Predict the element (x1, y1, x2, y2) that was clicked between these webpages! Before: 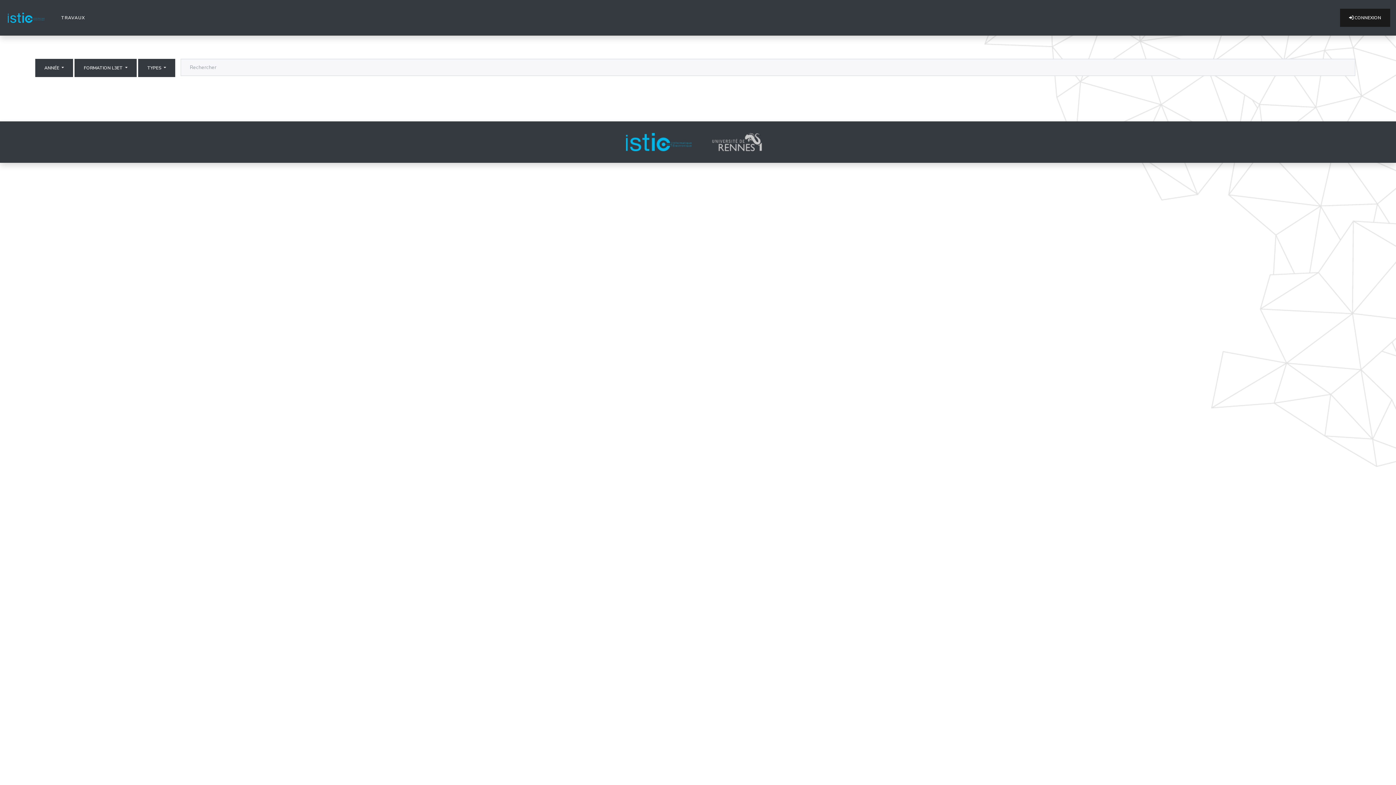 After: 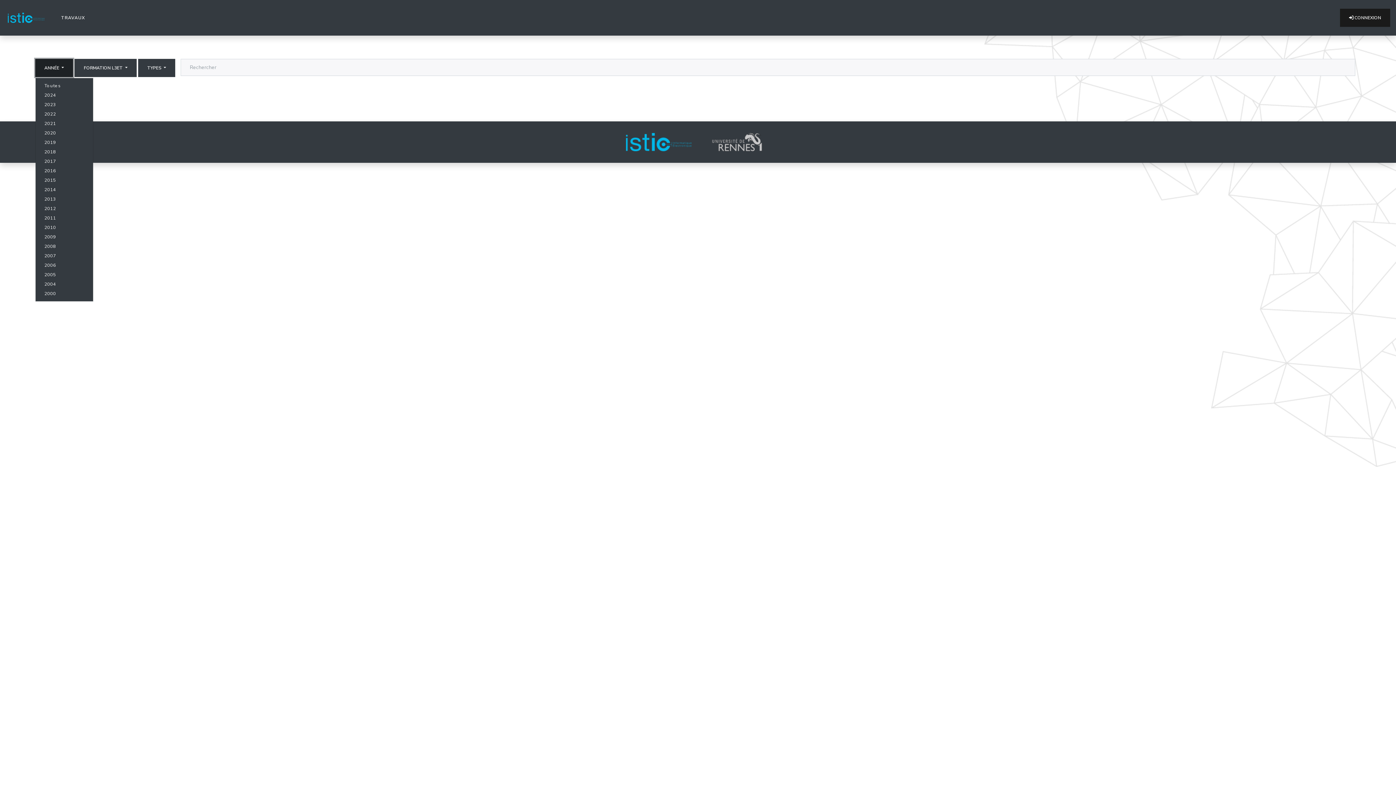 Action: bbox: (35, 58, 73, 77) label: ANNÉE 